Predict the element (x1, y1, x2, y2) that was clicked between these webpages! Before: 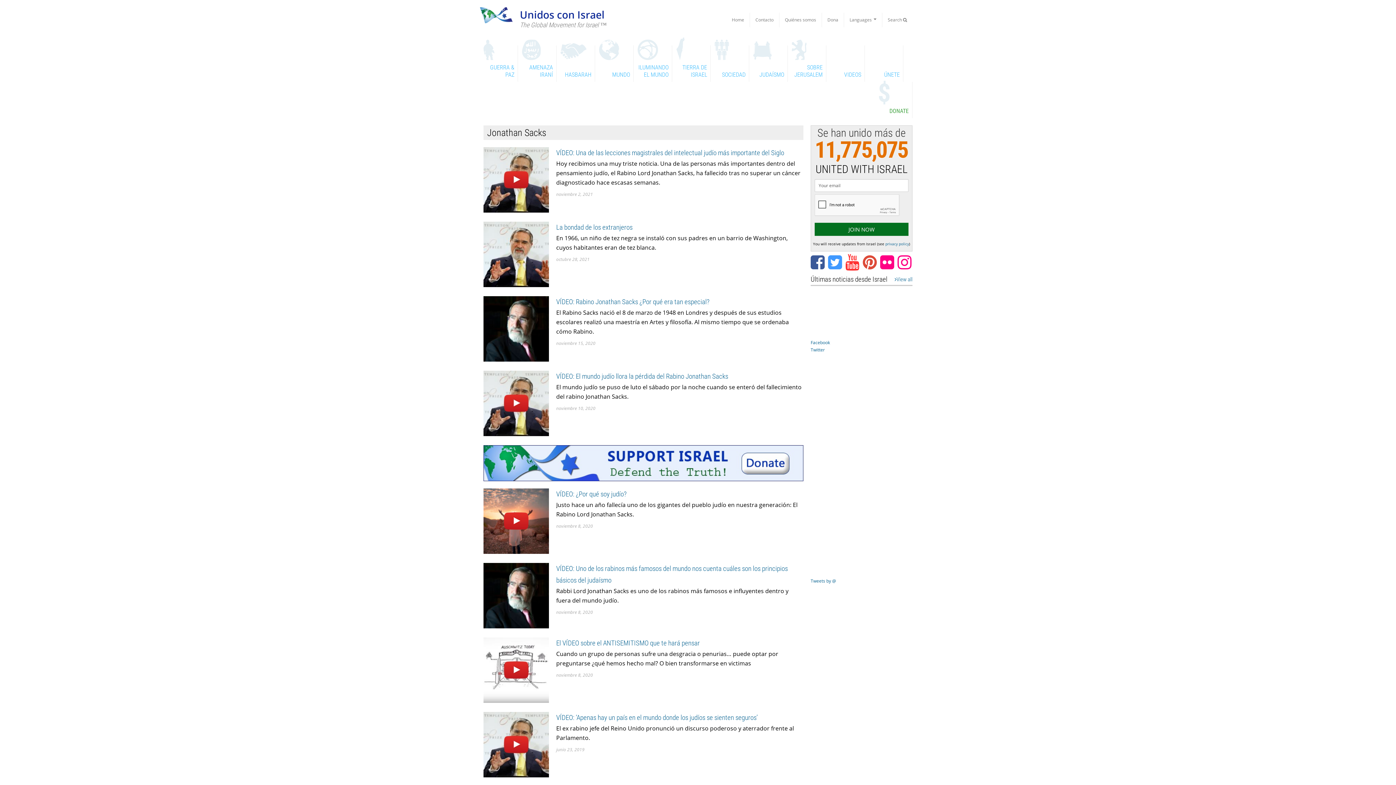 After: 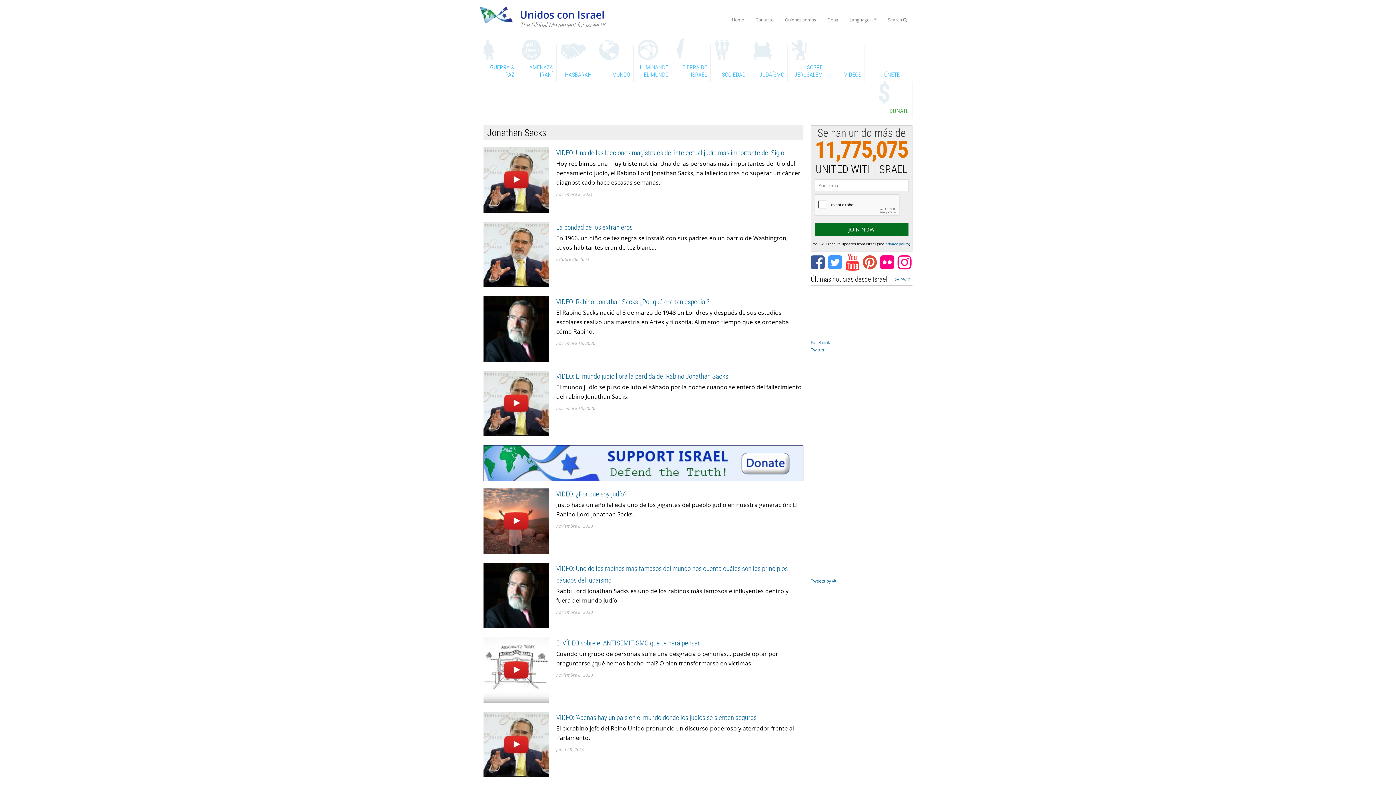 Action: bbox: (897, 263, 910, 269)